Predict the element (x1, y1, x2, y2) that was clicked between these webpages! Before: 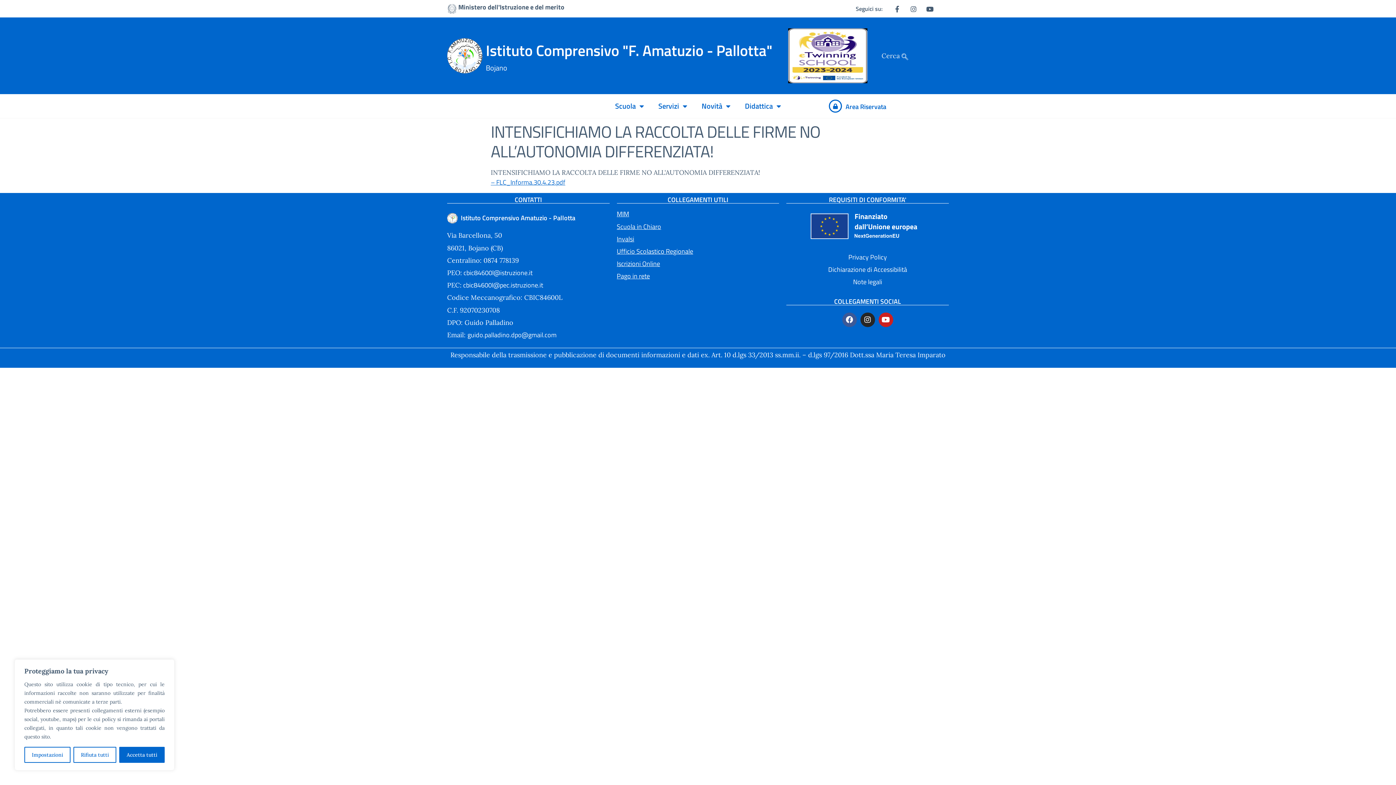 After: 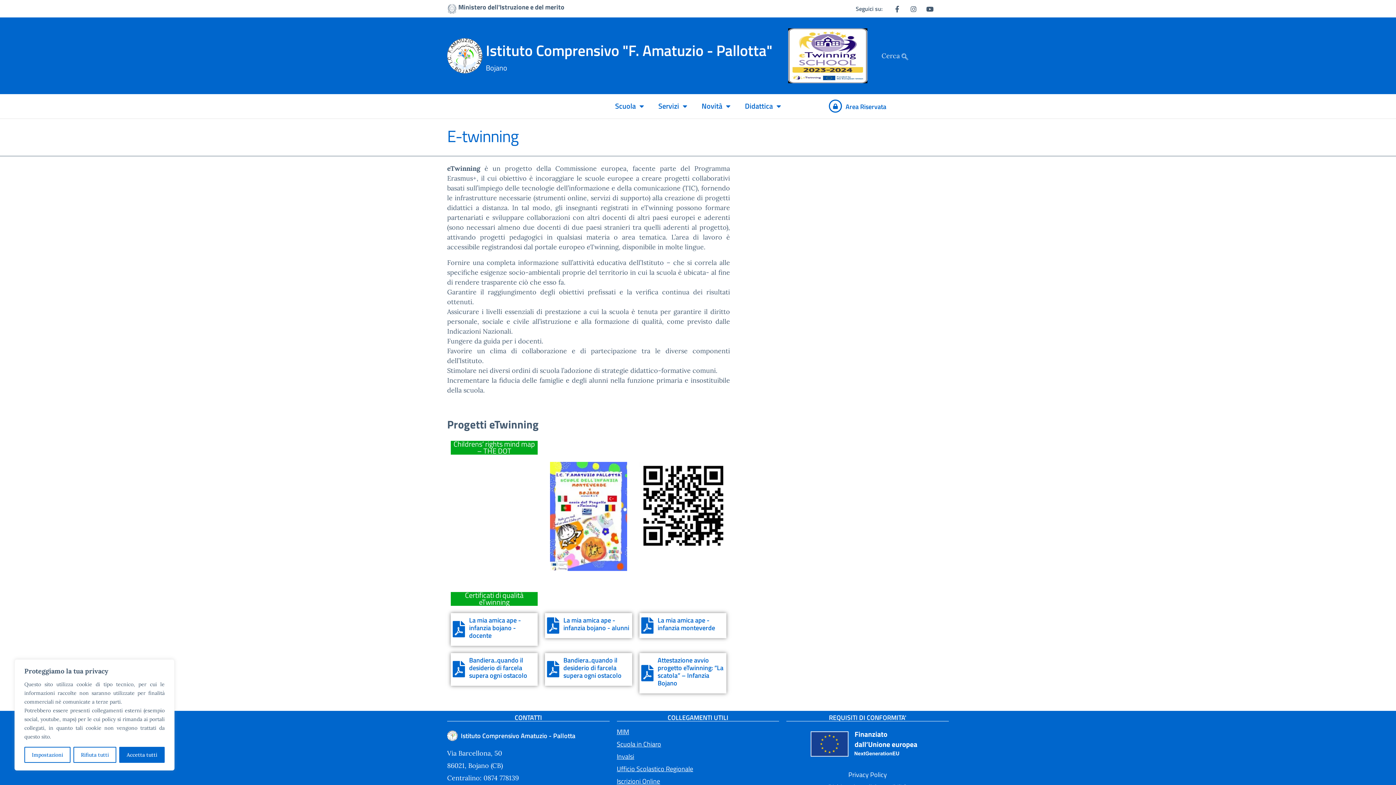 Action: bbox: (788, 28, 867, 83)